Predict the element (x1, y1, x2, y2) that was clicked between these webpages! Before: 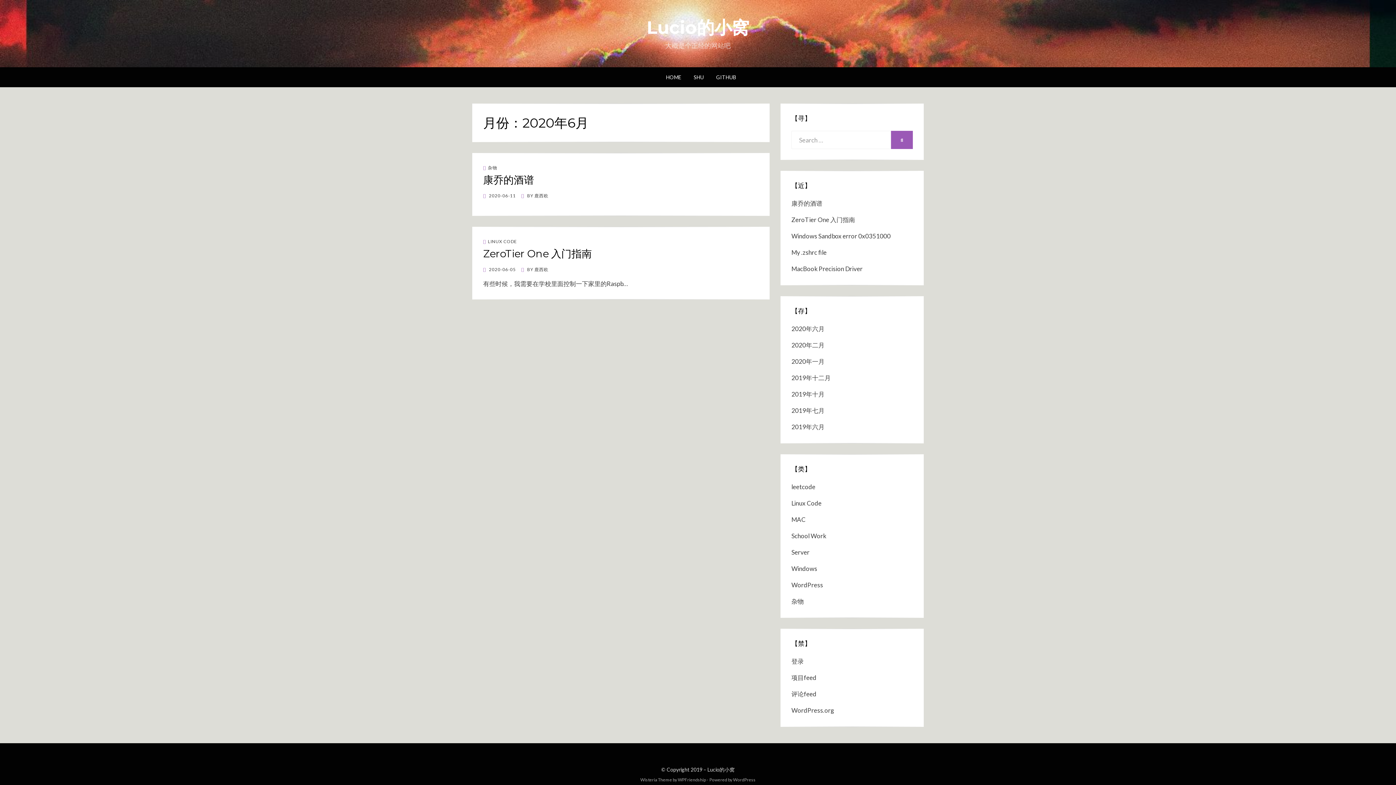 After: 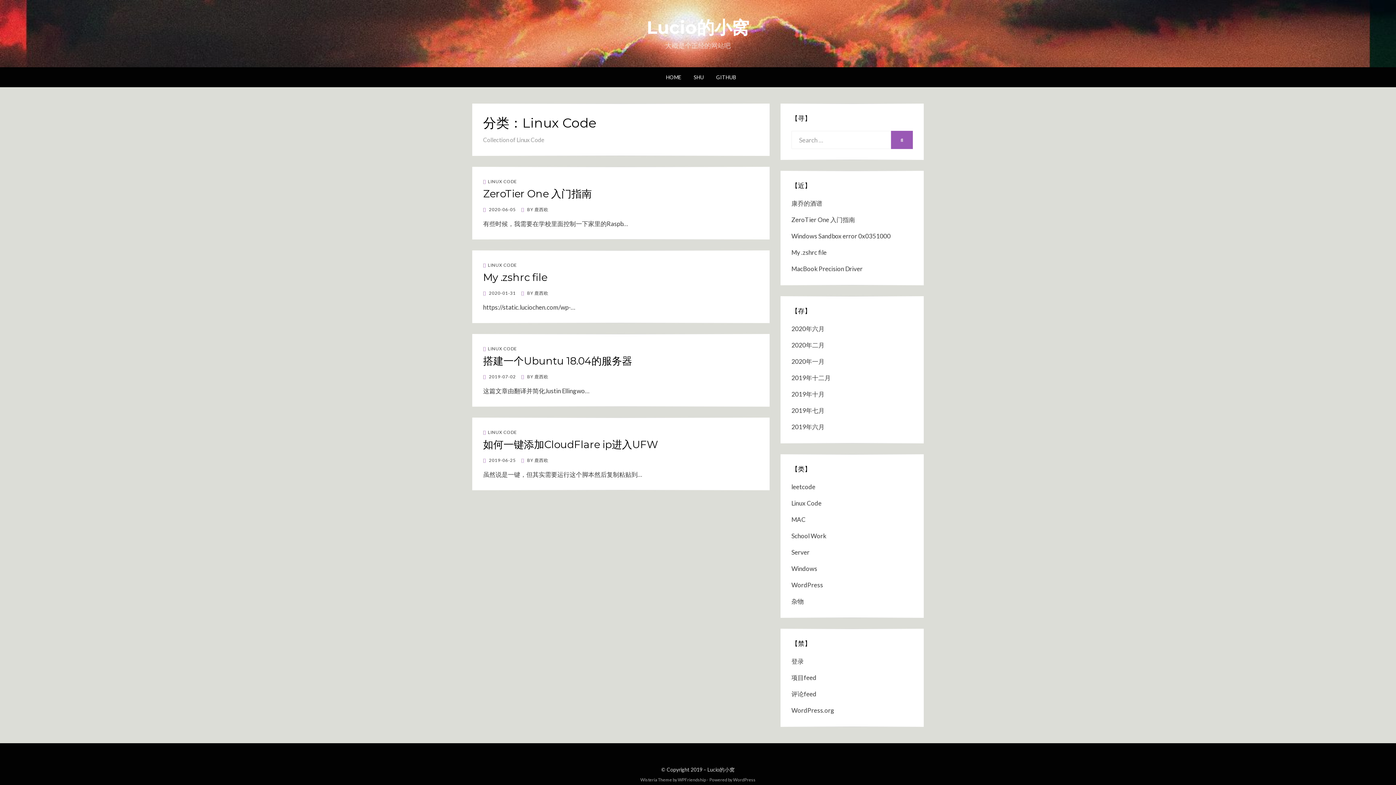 Action: label: Linux Code bbox: (791, 499, 821, 507)